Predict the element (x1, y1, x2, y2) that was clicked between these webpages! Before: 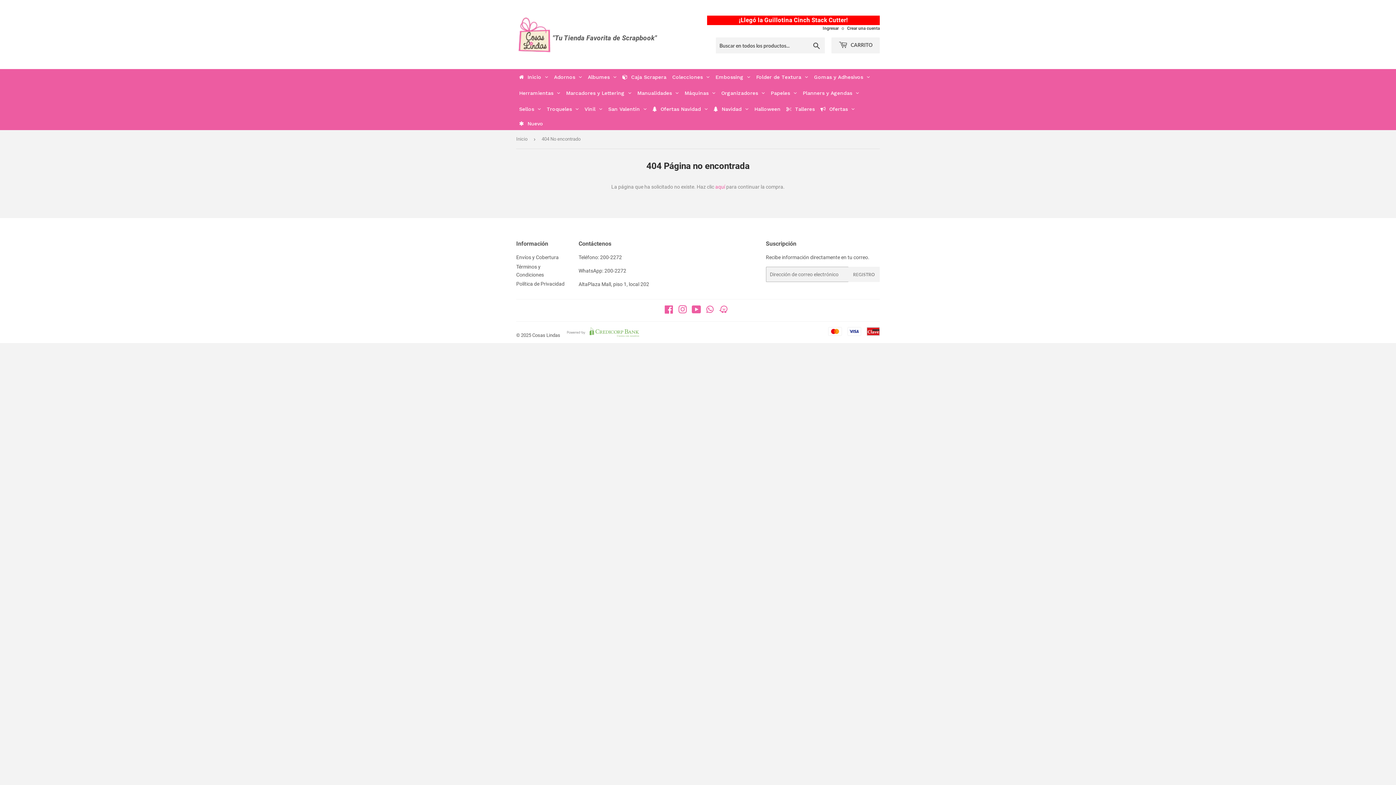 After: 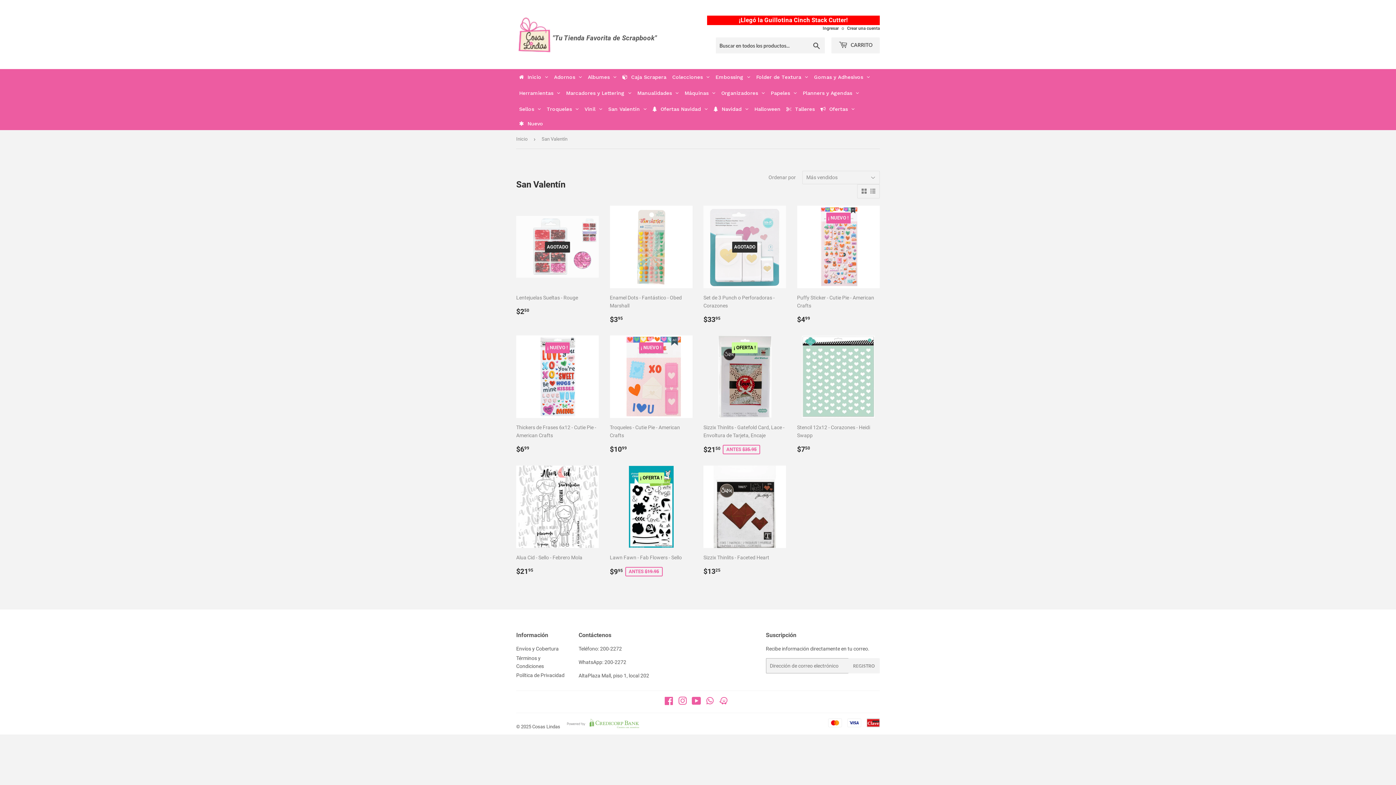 Action: label: San Valentín bbox: (605, 101, 649, 117)